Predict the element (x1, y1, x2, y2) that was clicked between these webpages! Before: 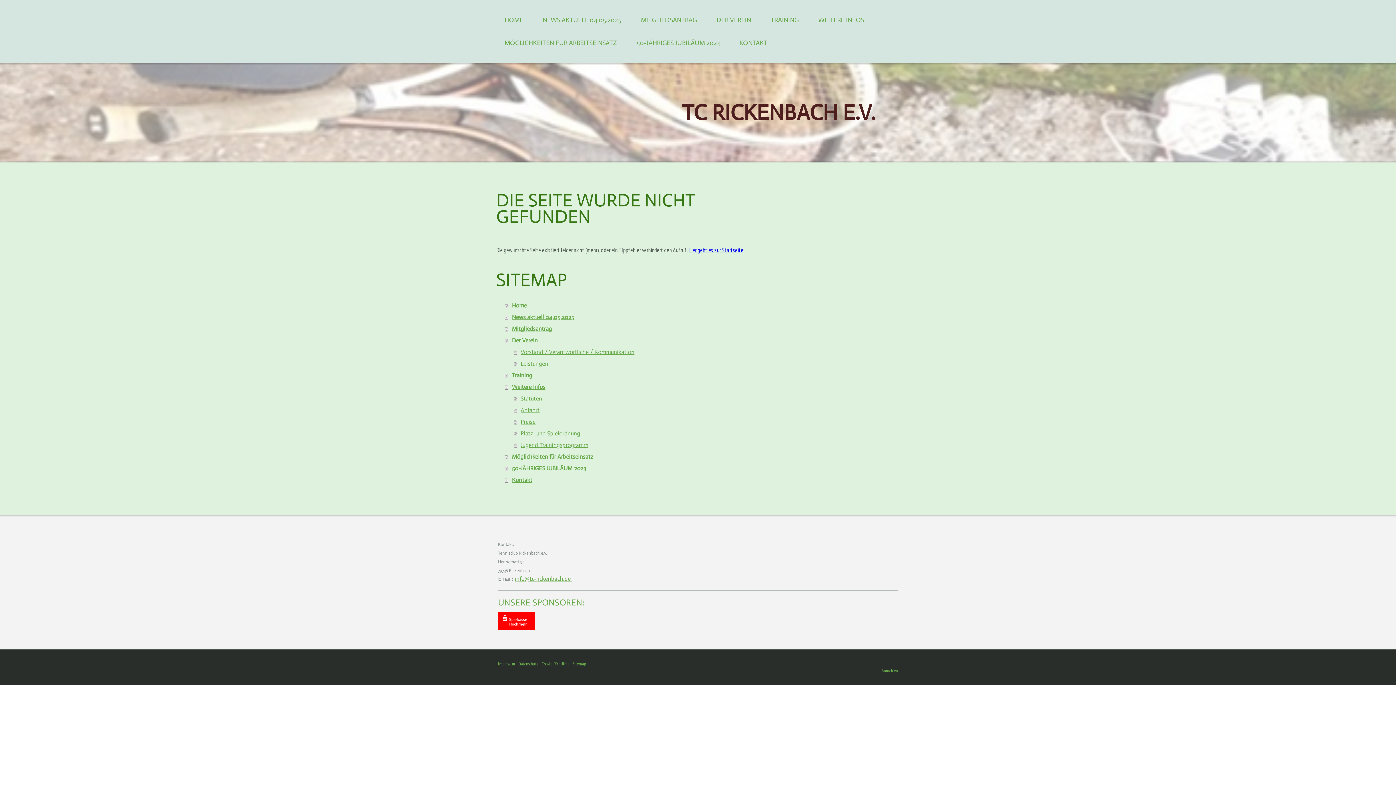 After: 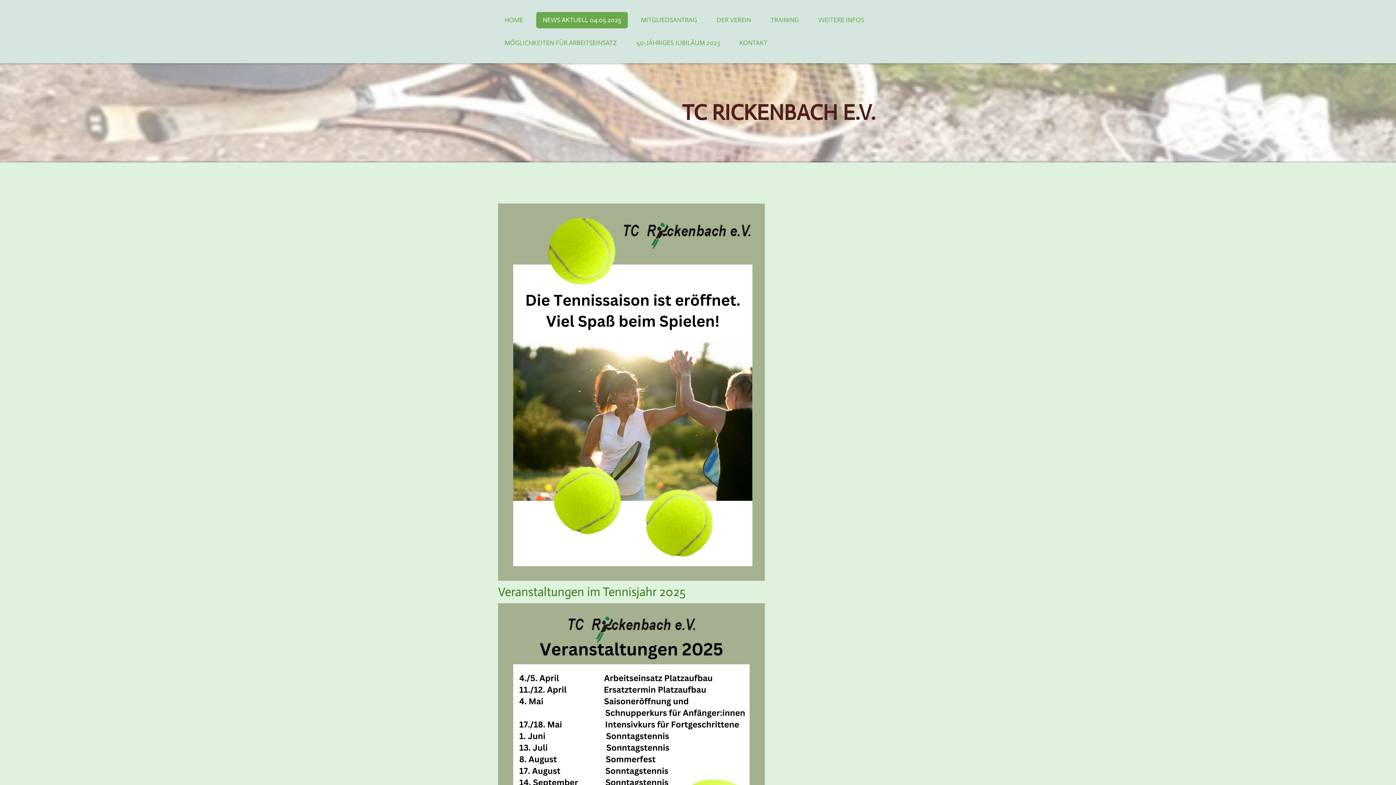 Action: bbox: (536, 12, 628, 28) label: NEWS AKTUELL 04.05.2025